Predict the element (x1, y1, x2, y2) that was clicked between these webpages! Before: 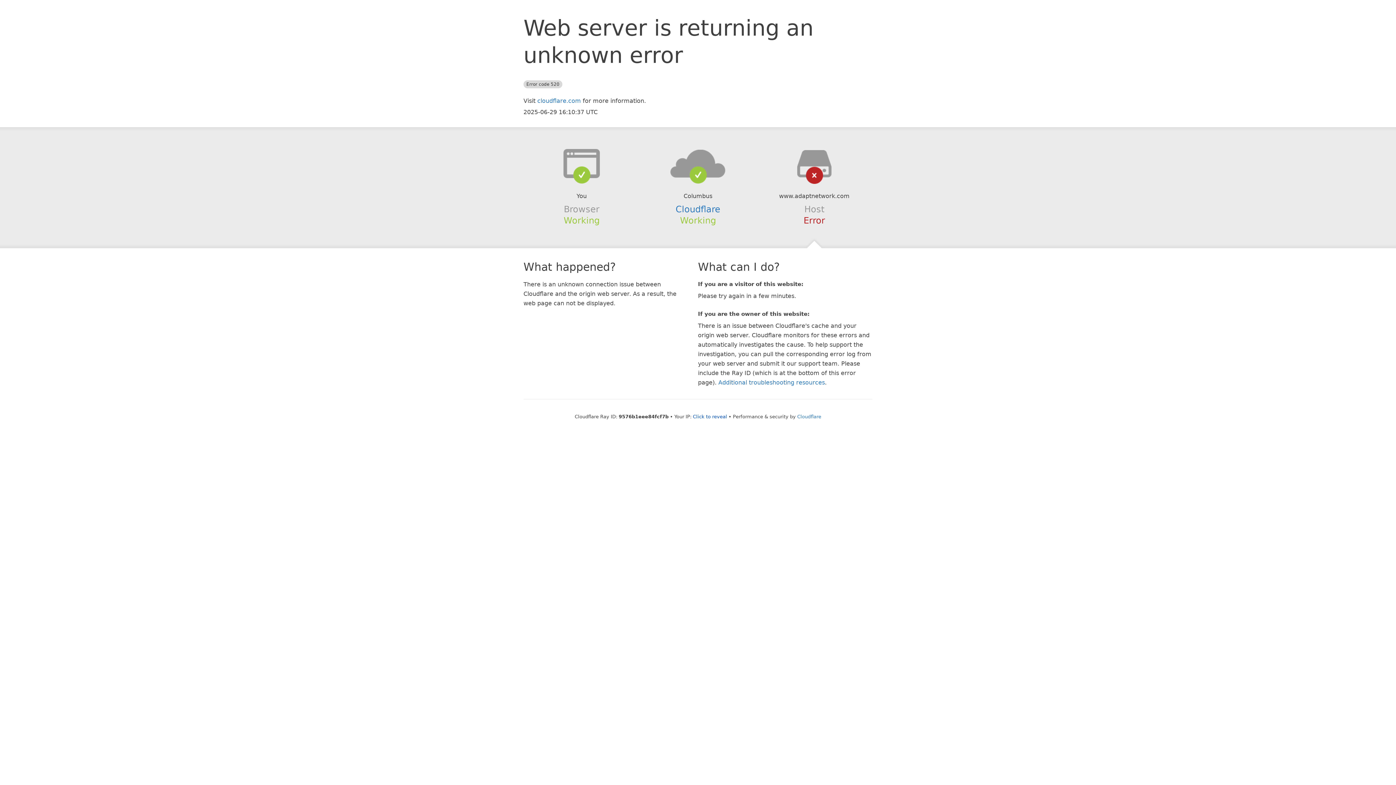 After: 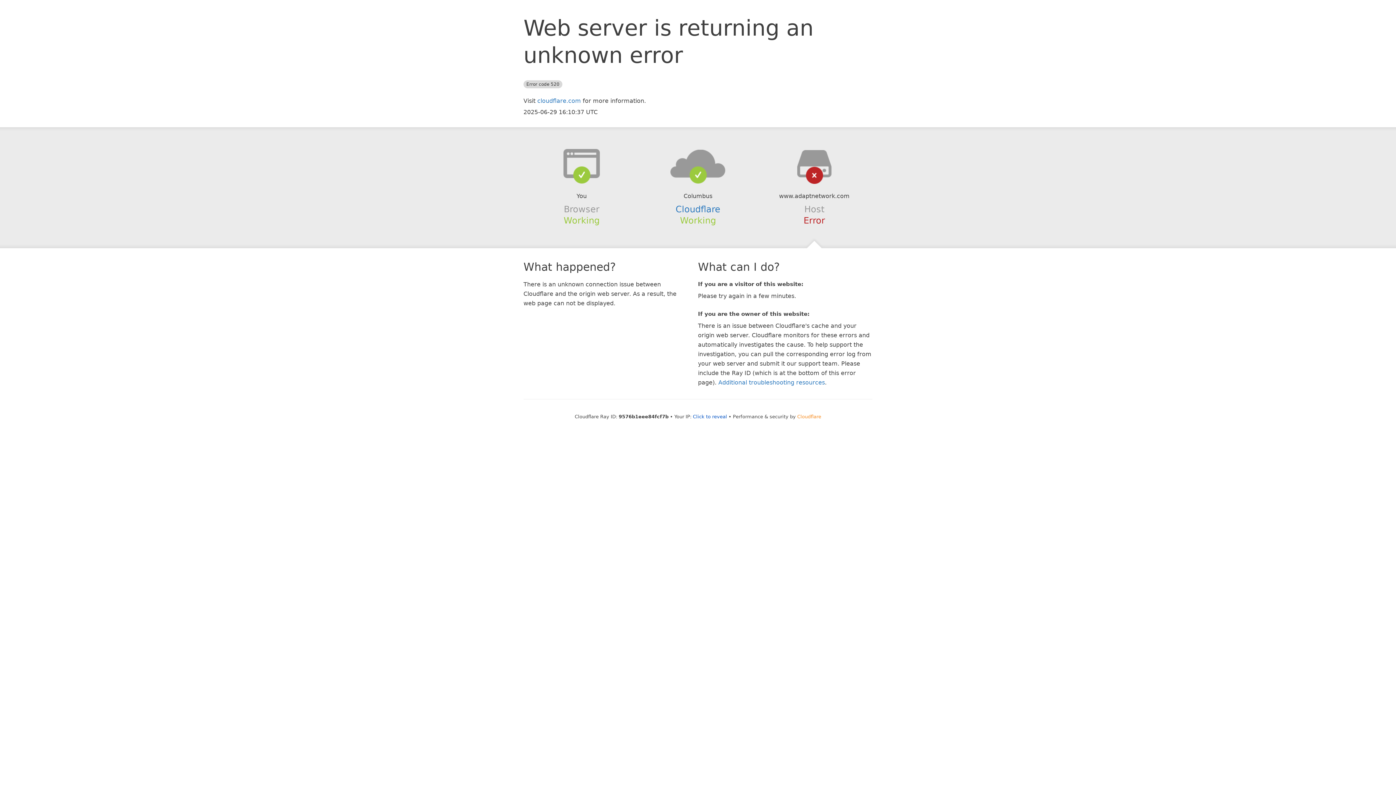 Action: bbox: (797, 414, 821, 419) label: Cloudflare